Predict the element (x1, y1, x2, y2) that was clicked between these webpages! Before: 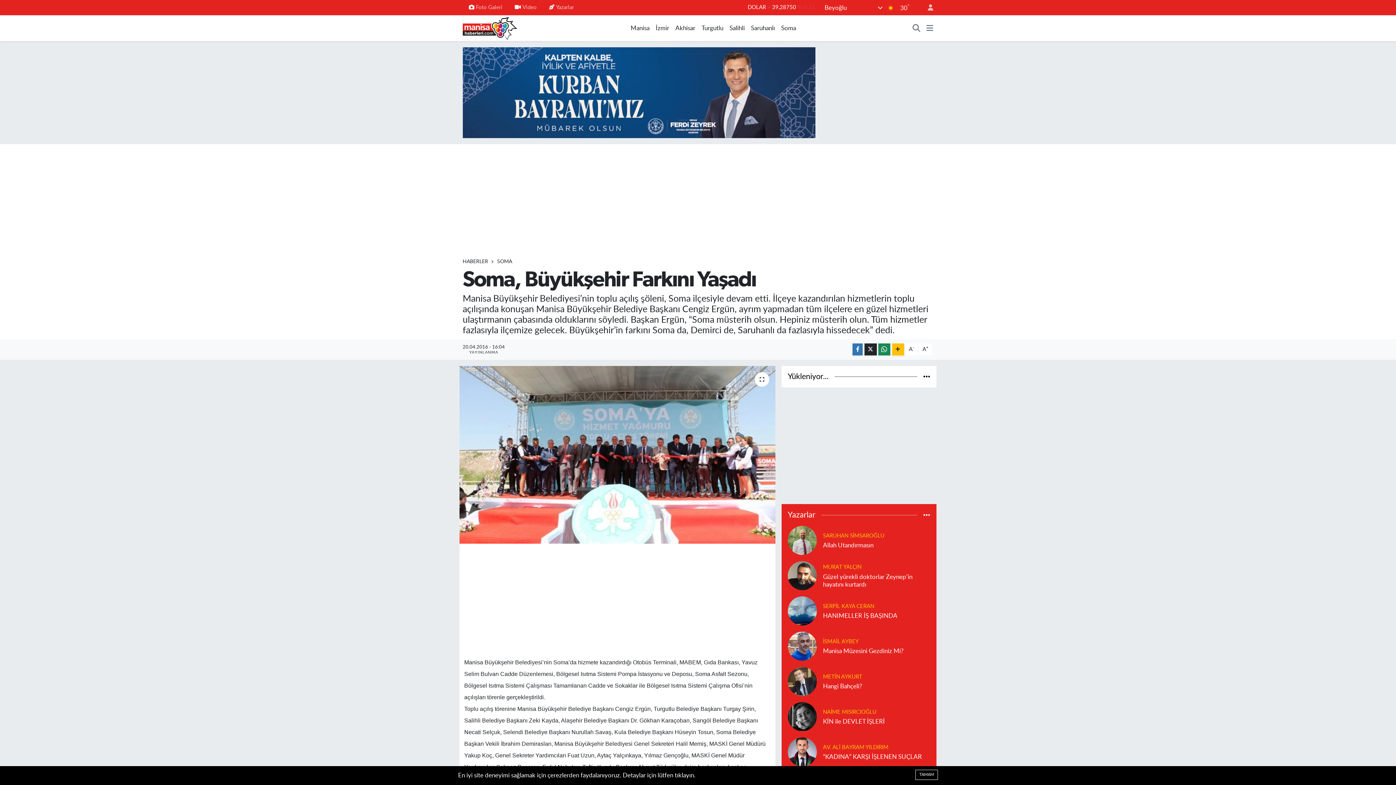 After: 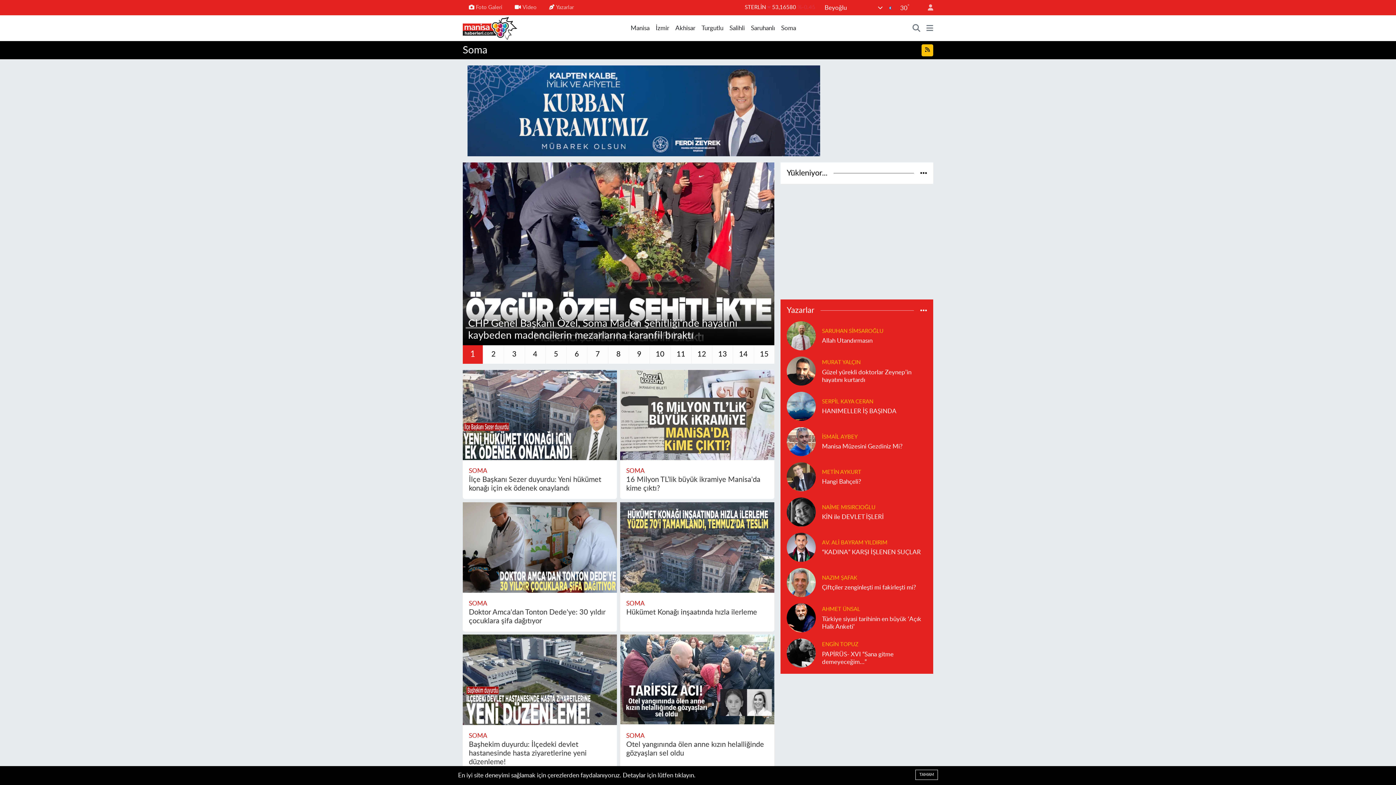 Action: label: SOMA bbox: (497, 259, 512, 264)